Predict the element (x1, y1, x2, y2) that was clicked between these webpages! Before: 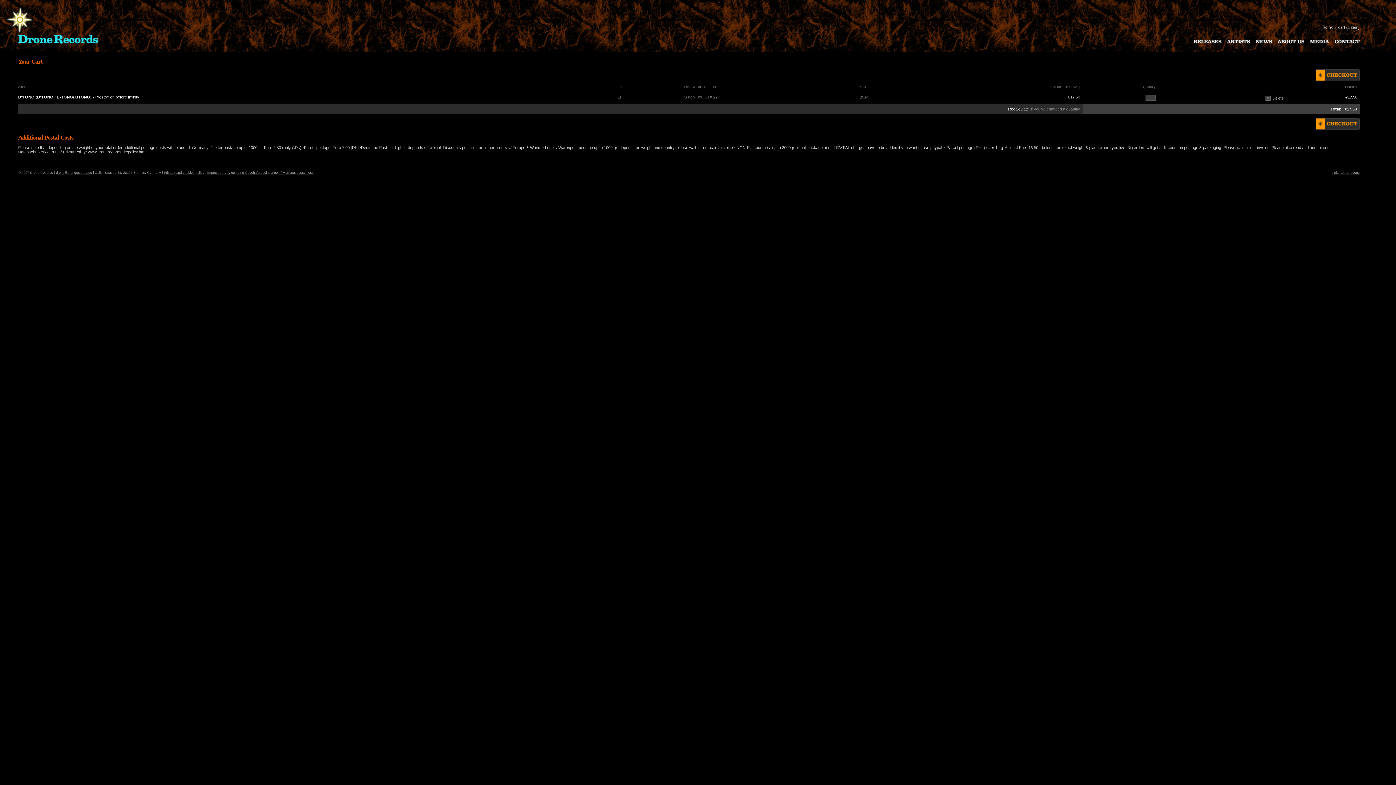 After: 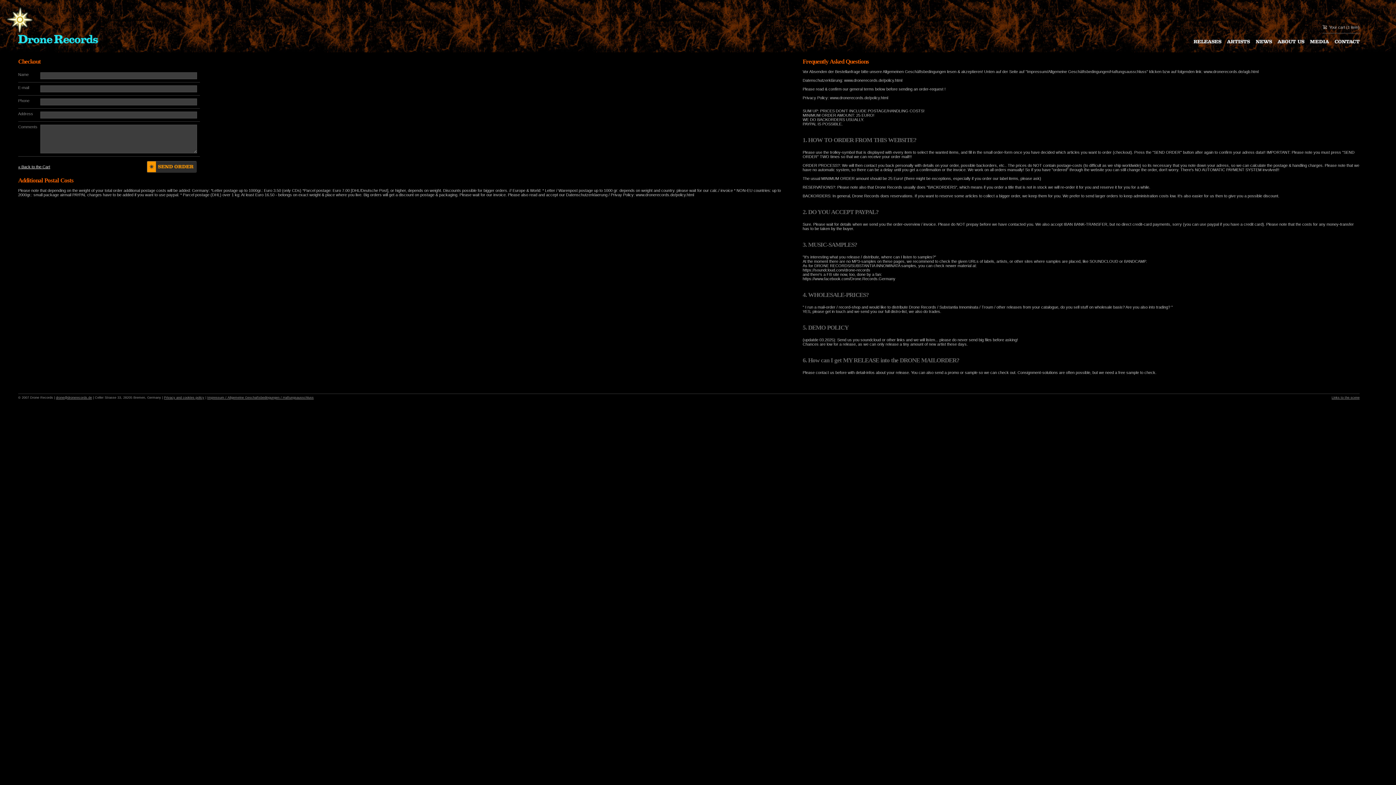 Action: bbox: (1316, 77, 1360, 81)